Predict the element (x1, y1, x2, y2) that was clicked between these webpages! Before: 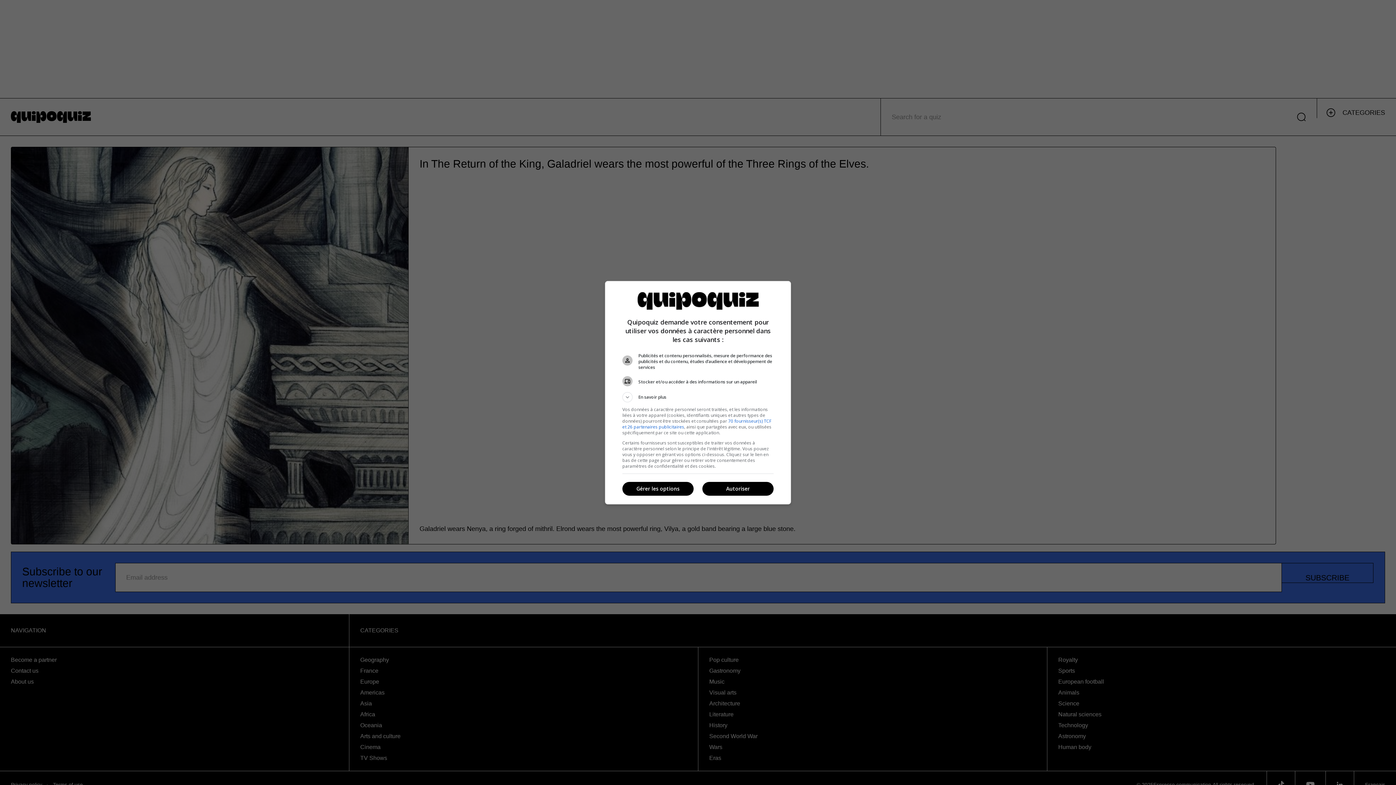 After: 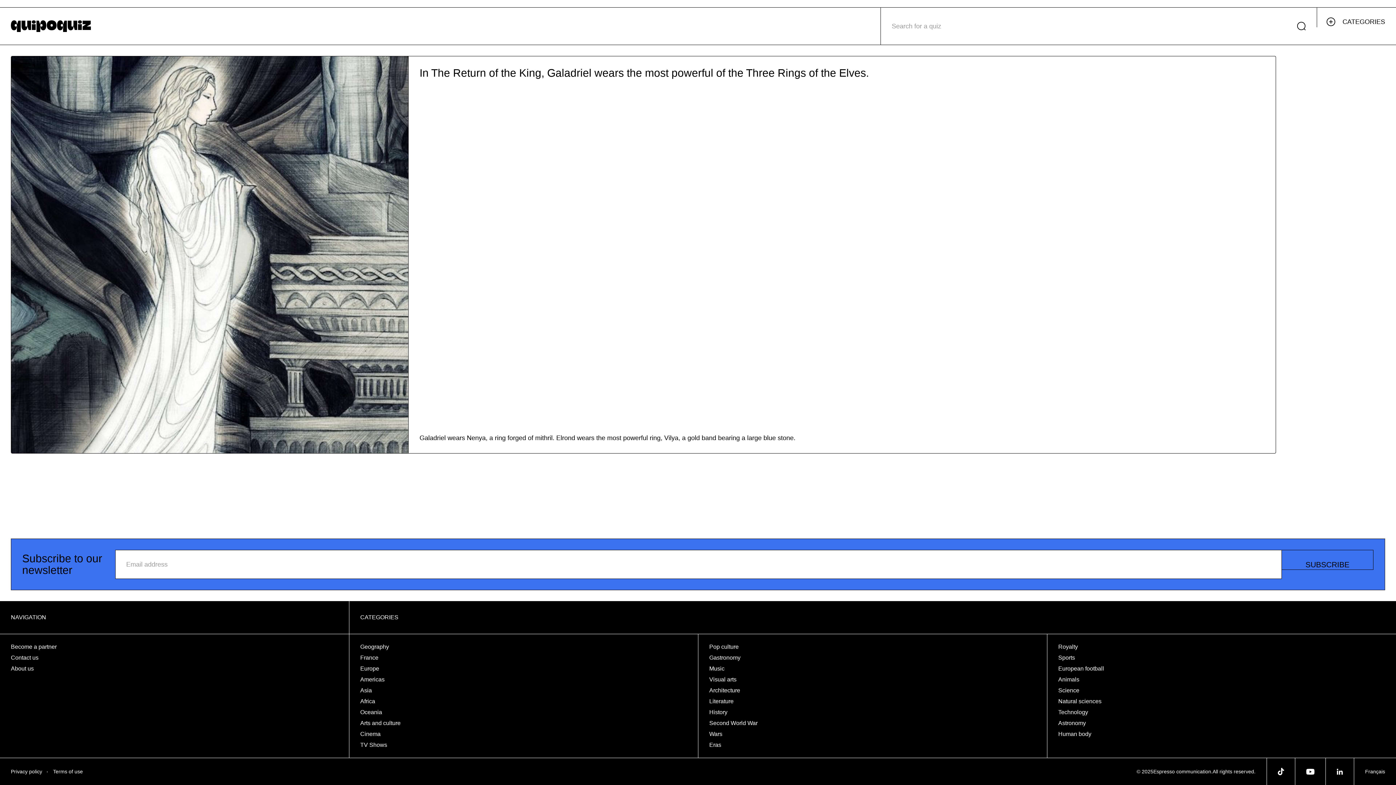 Action: bbox: (702, 482, 773, 496) label: Autoriser